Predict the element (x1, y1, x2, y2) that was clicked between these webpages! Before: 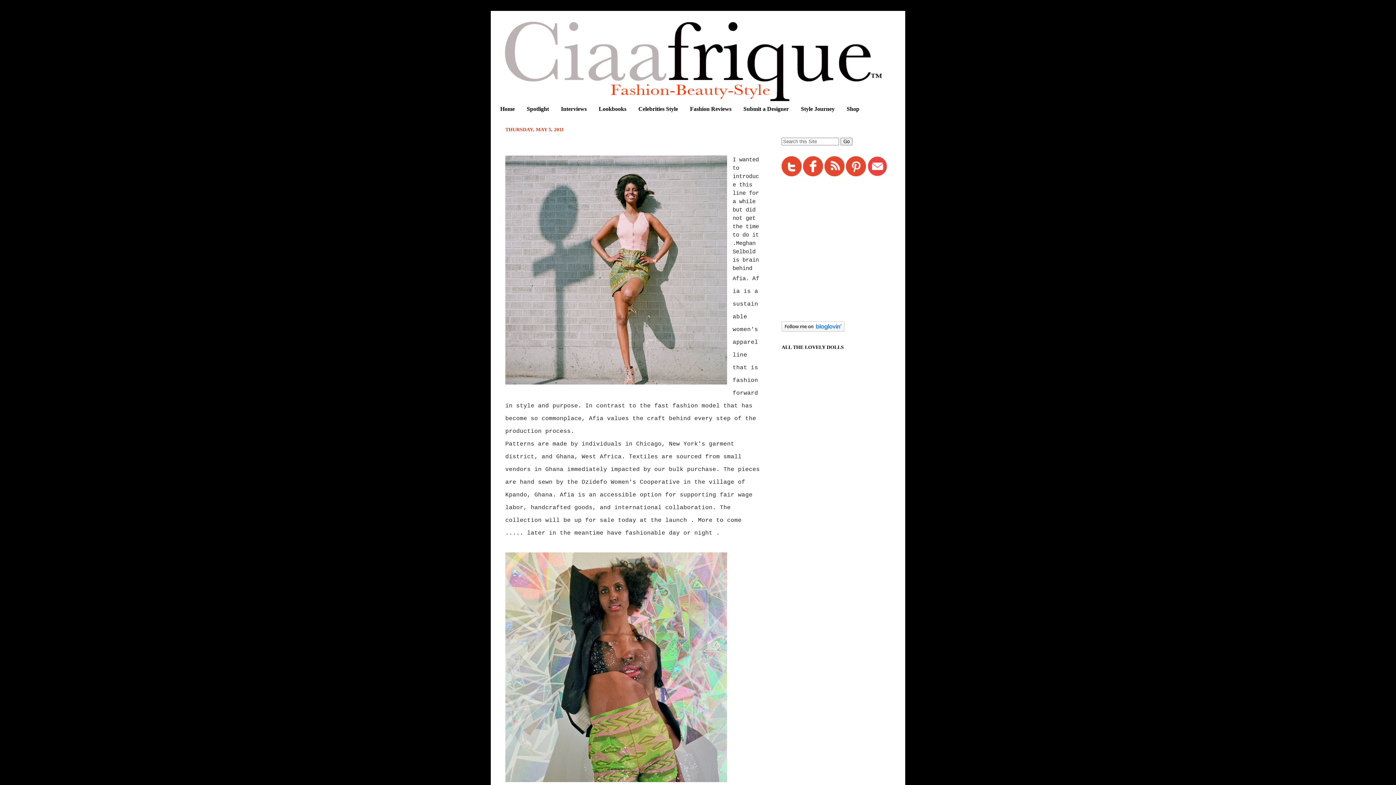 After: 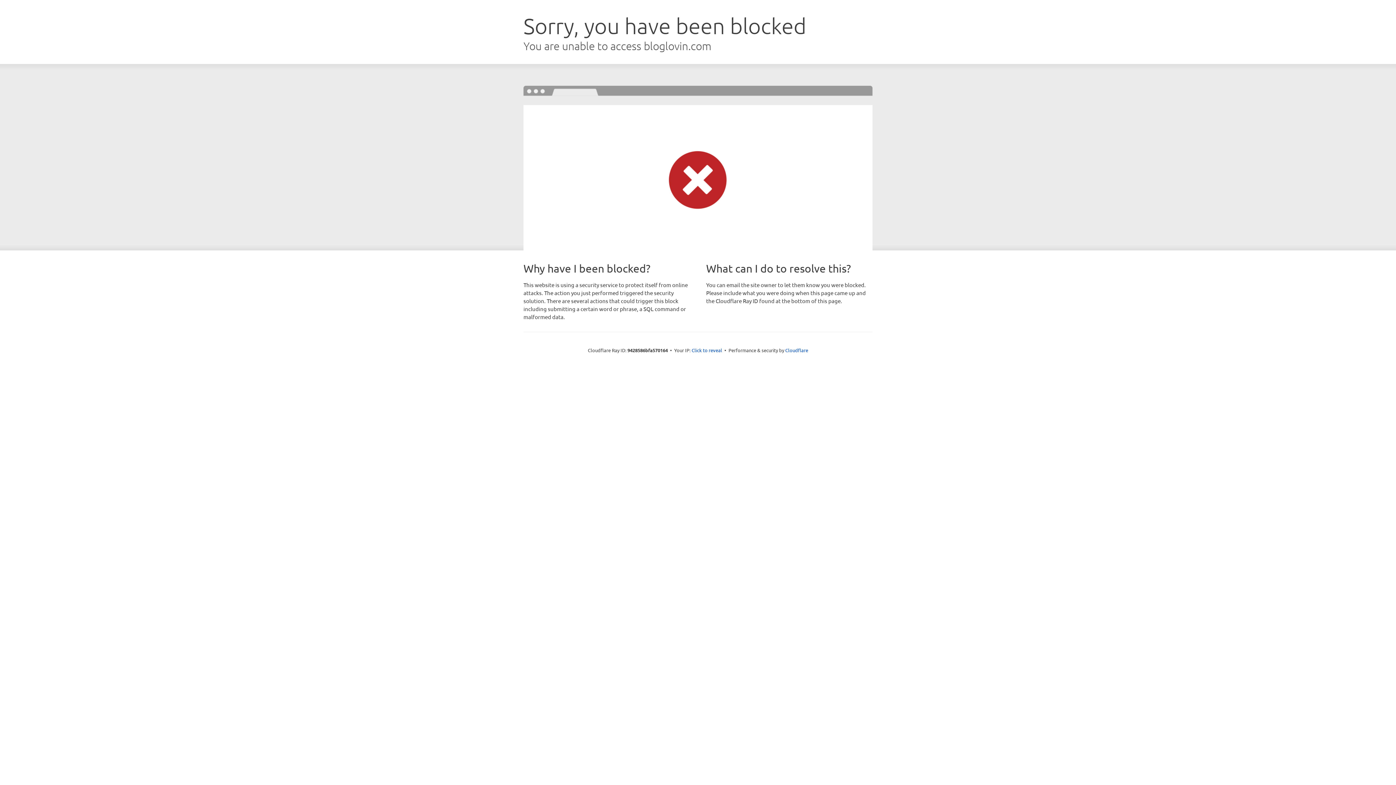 Action: bbox: (781, 327, 844, 333)